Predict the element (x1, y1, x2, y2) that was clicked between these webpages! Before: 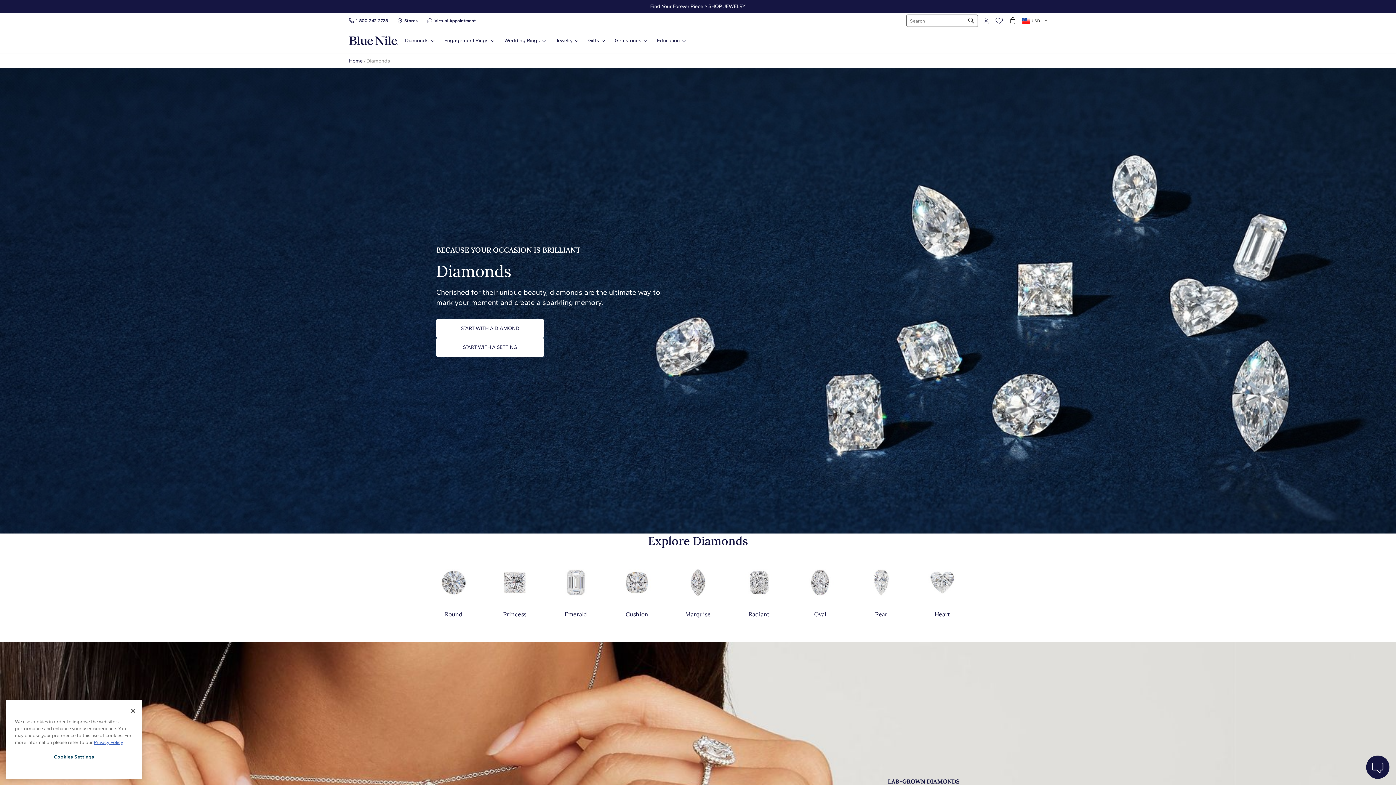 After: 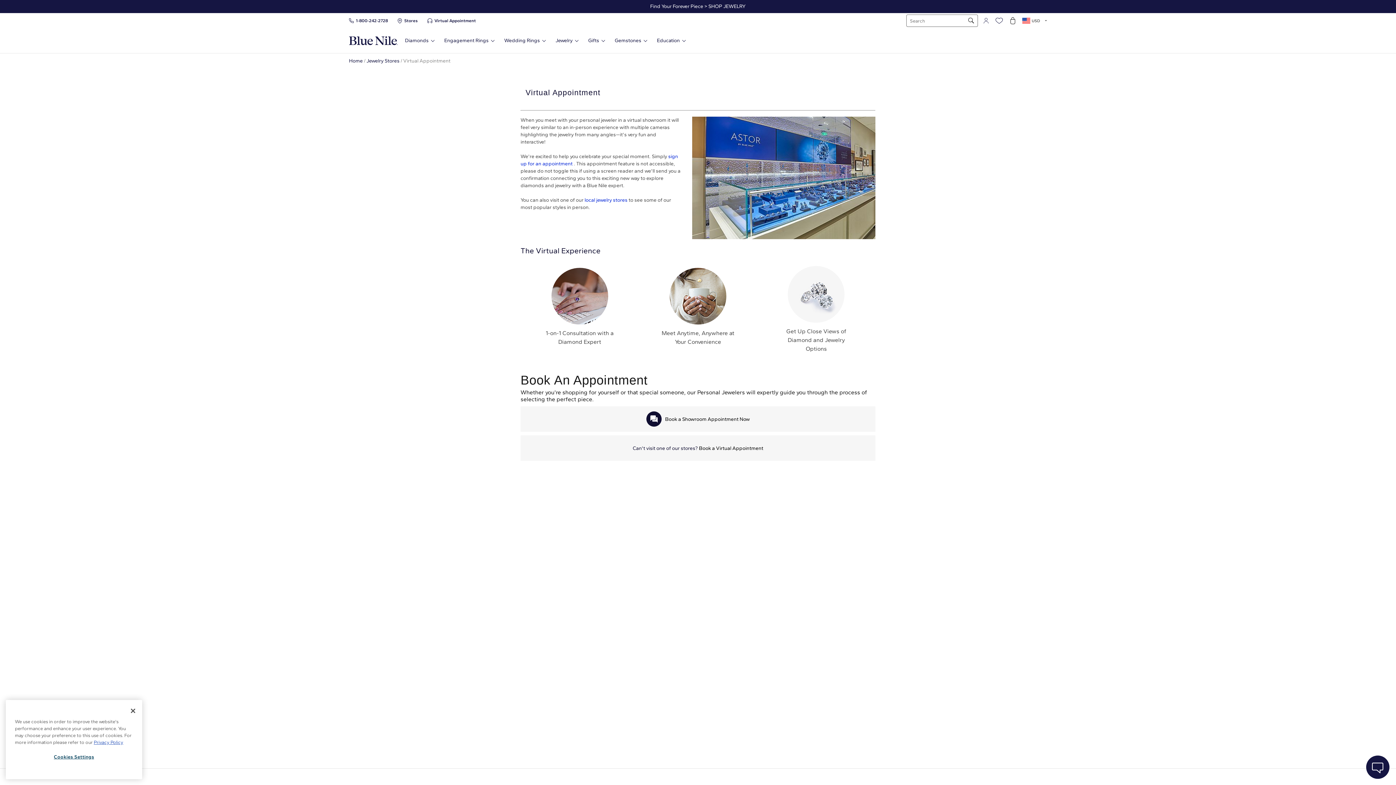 Action: label: Virtual Appointment bbox: (434, 17, 476, 24)